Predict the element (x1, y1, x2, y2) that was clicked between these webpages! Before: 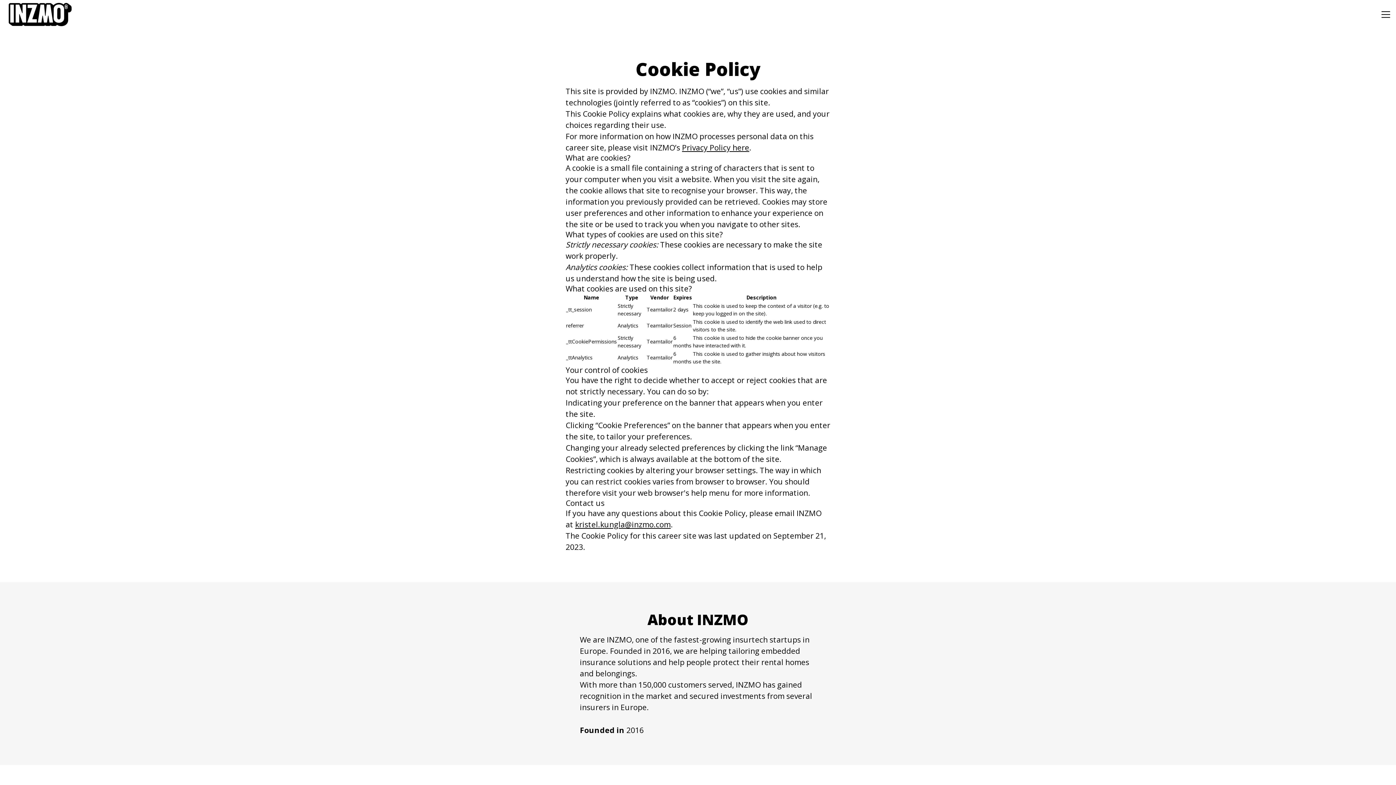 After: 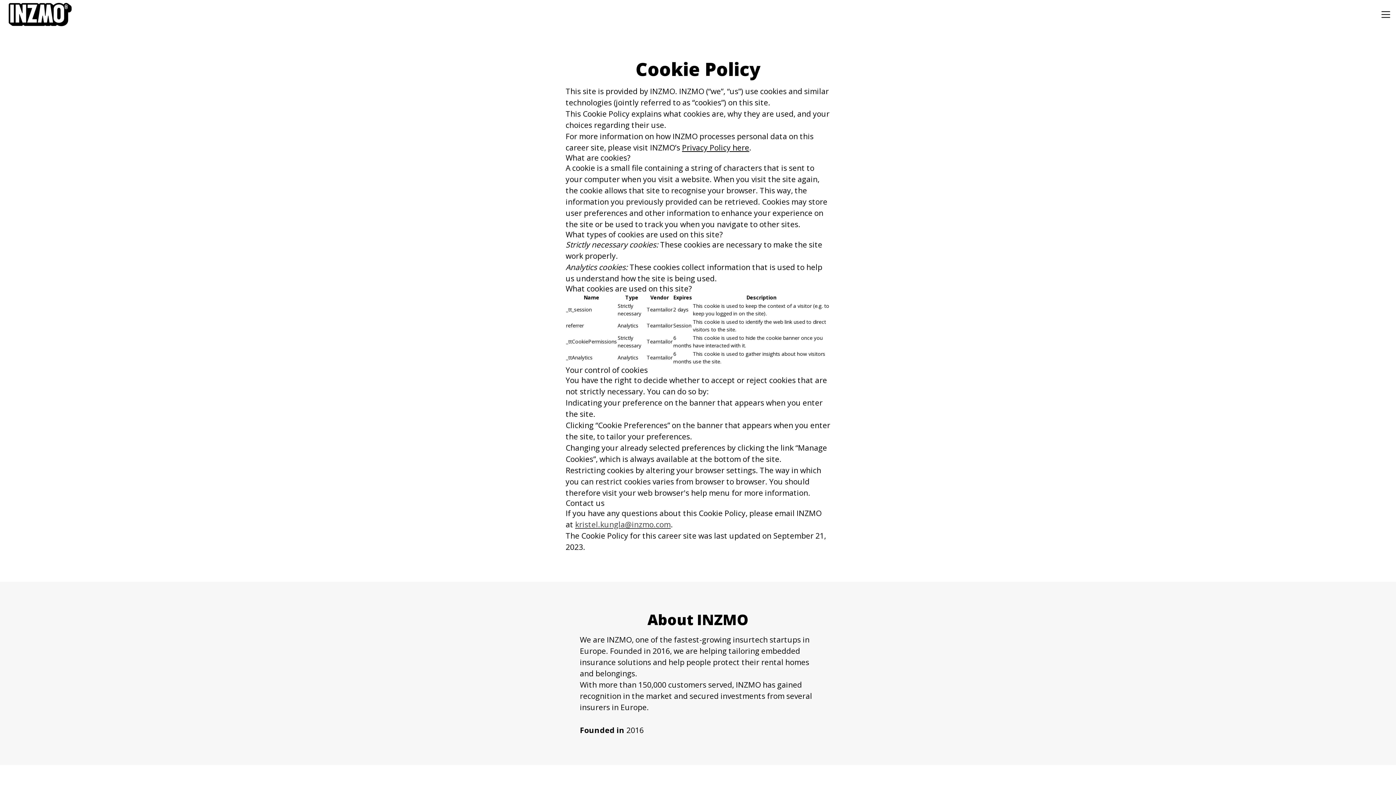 Action: label: kristel.kungla@inzmo.com bbox: (575, 519, 670, 529)